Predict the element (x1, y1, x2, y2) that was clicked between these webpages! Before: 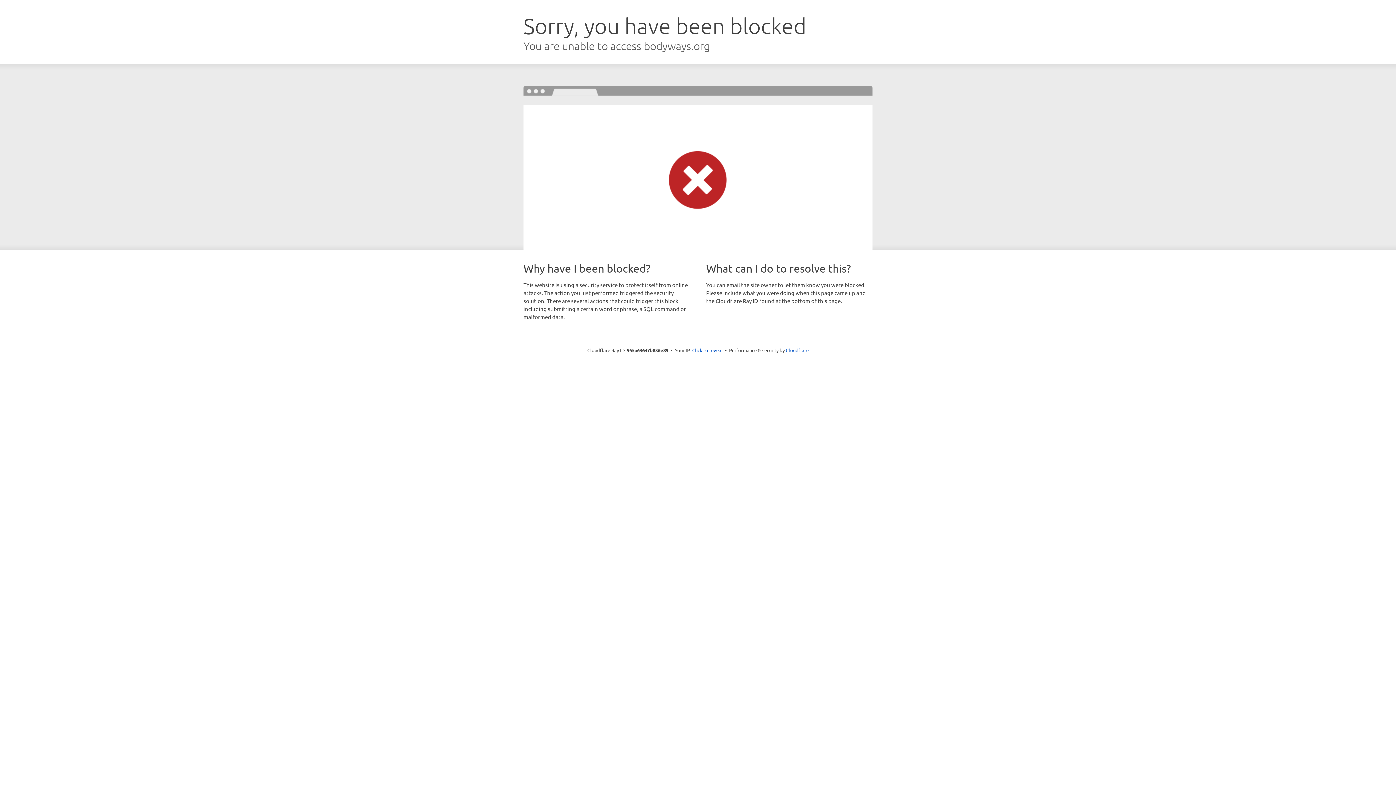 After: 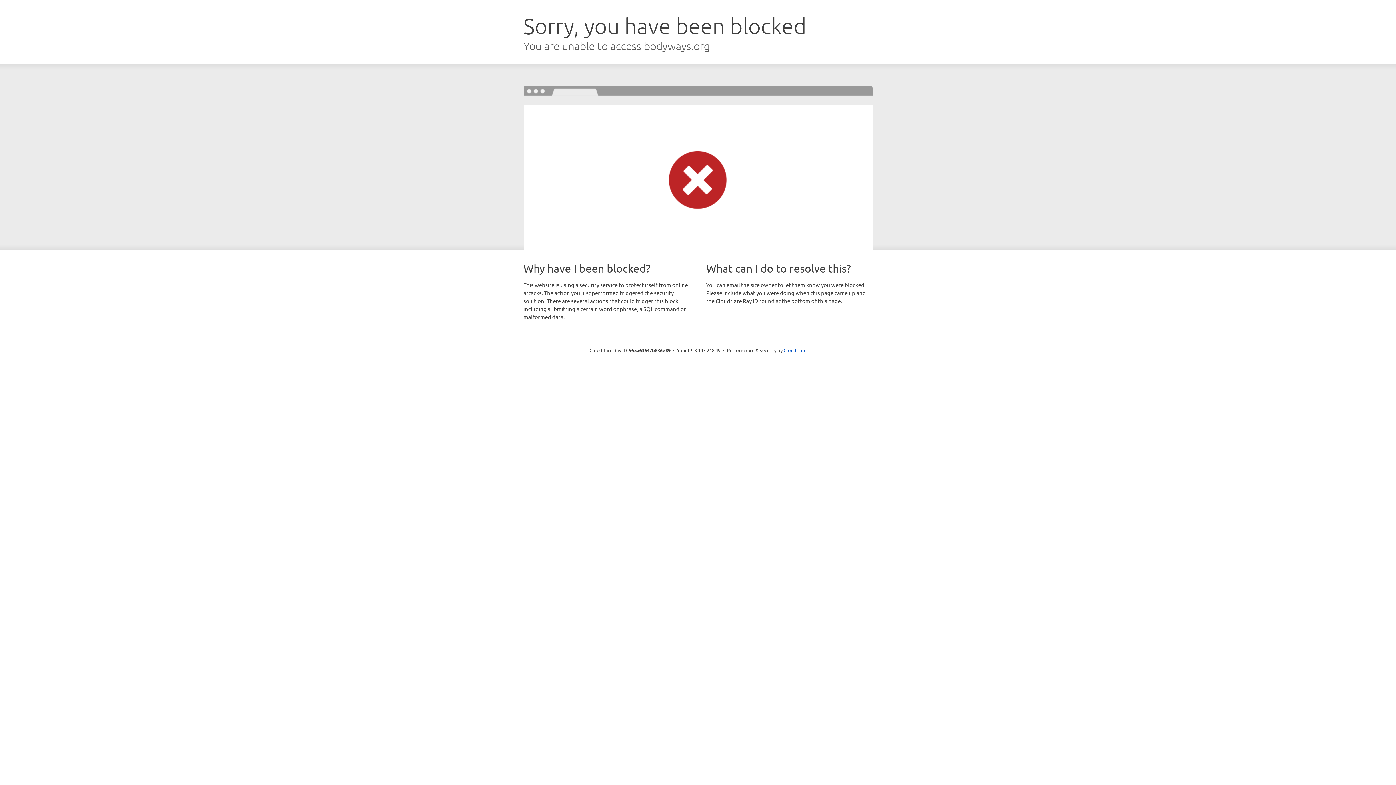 Action: bbox: (692, 346, 722, 353) label: Click to reveal